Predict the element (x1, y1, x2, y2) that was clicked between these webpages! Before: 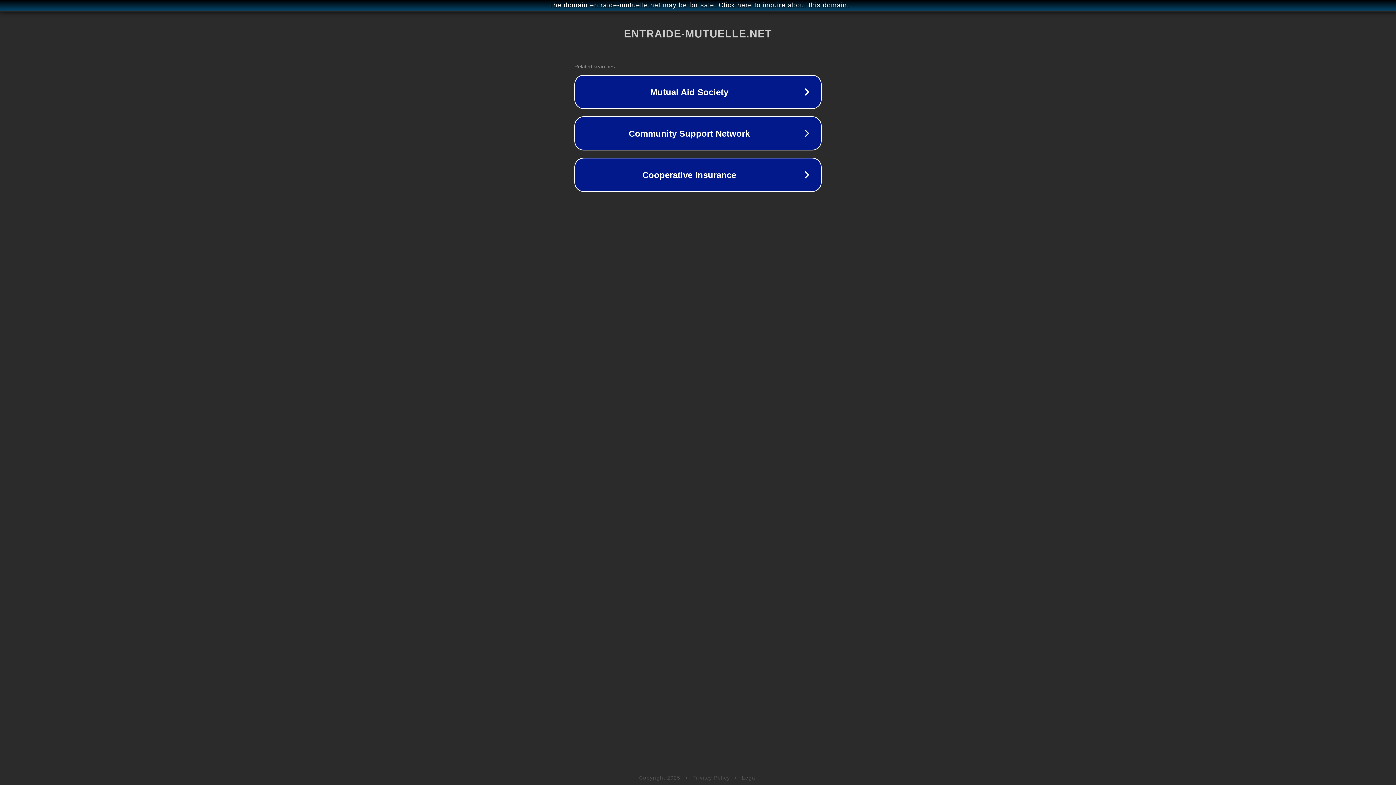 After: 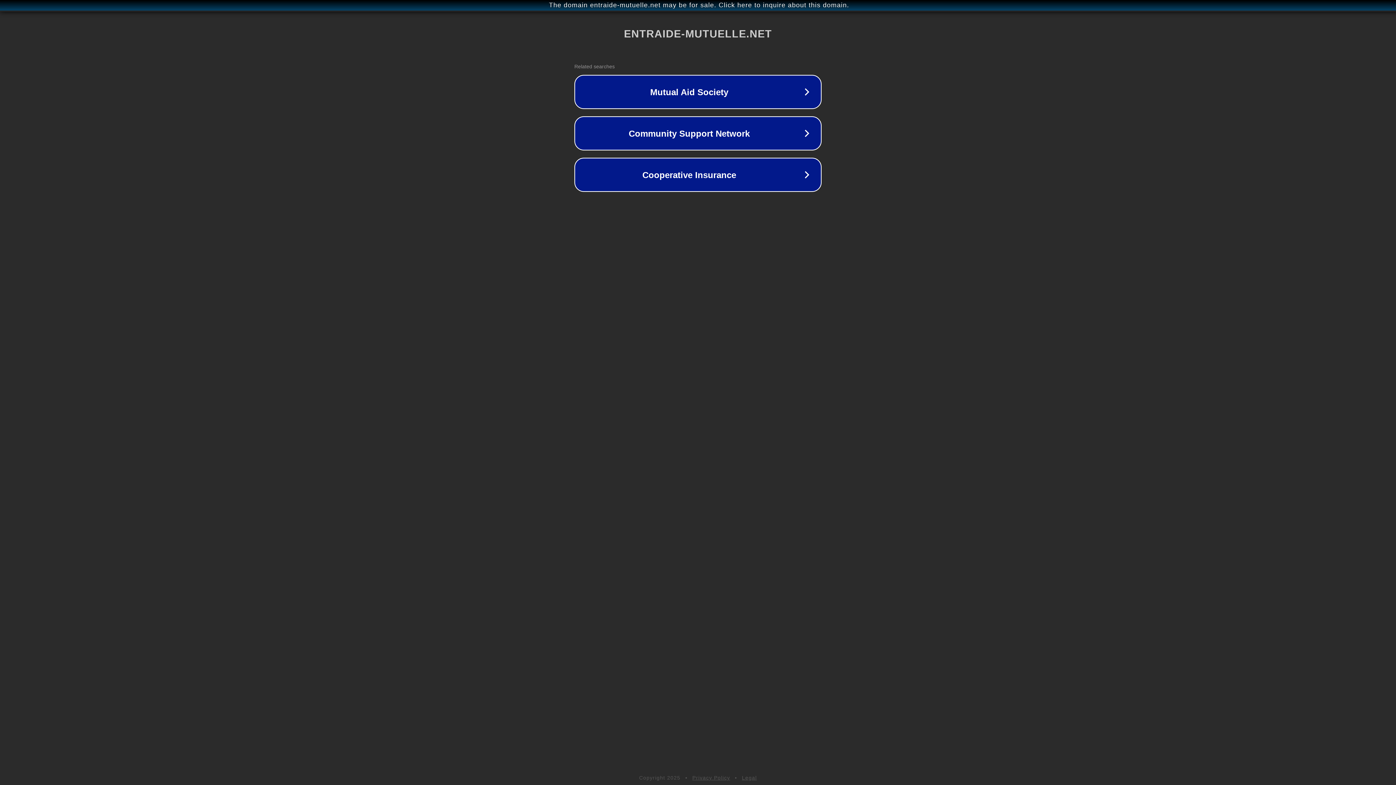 Action: label: Legal bbox: (742, 775, 757, 781)